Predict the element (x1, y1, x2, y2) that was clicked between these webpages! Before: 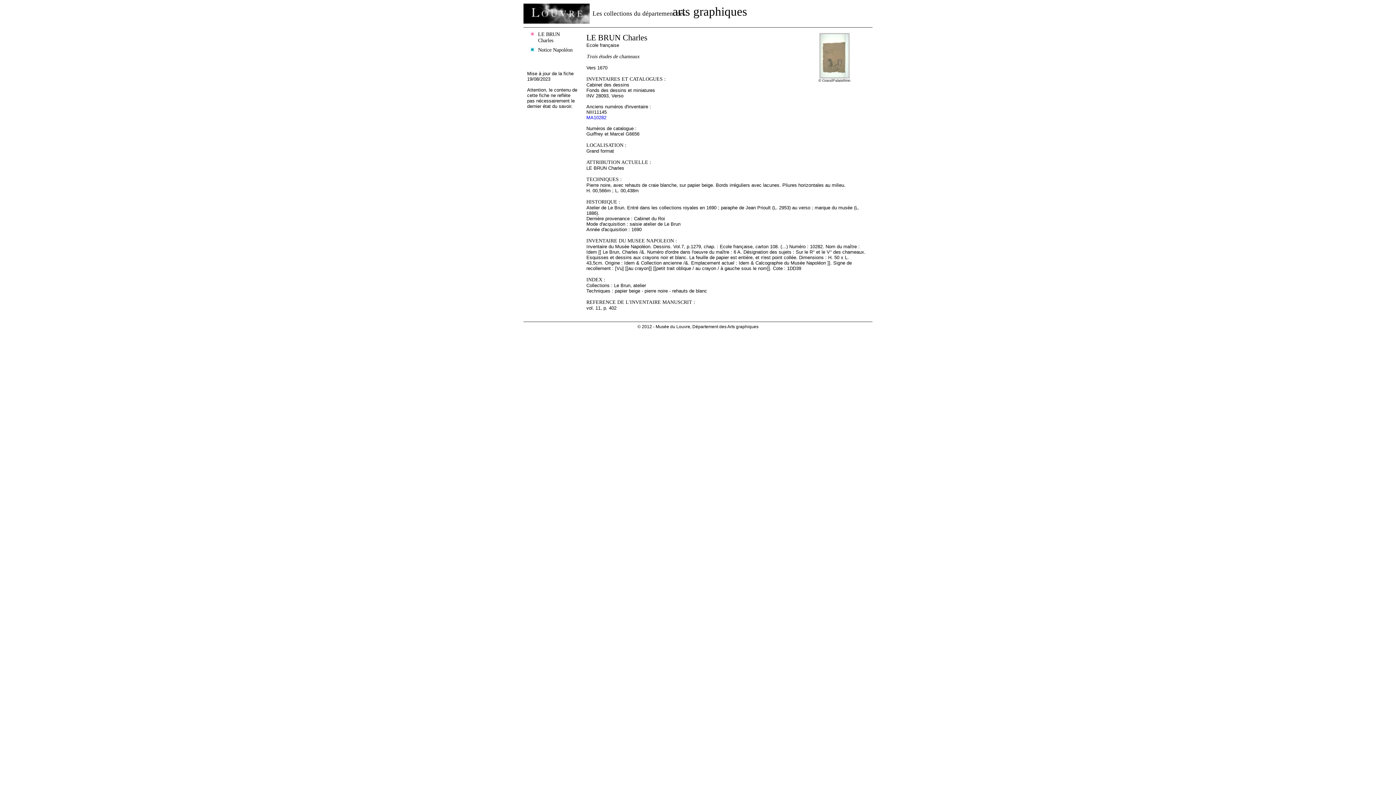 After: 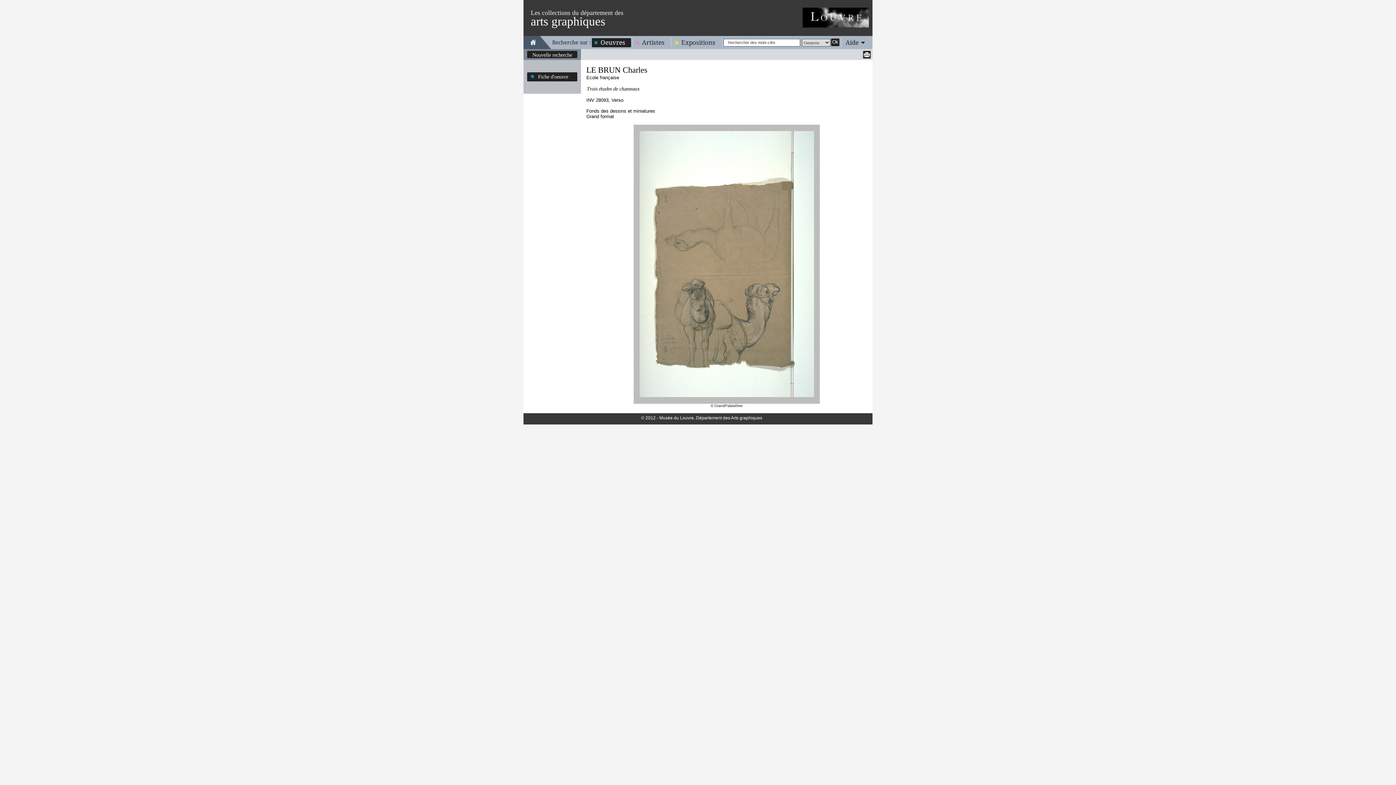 Action: bbox: (819, 33, 849, 78)